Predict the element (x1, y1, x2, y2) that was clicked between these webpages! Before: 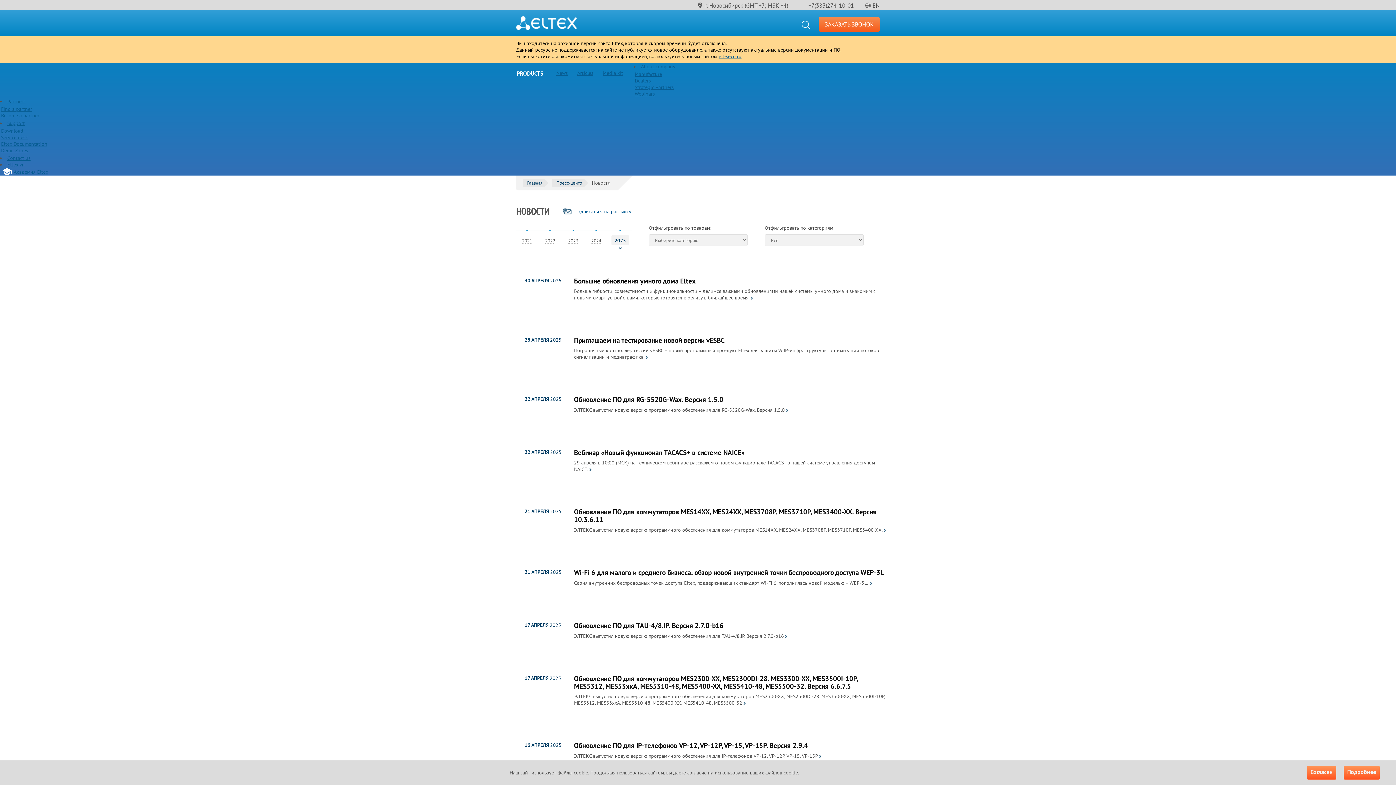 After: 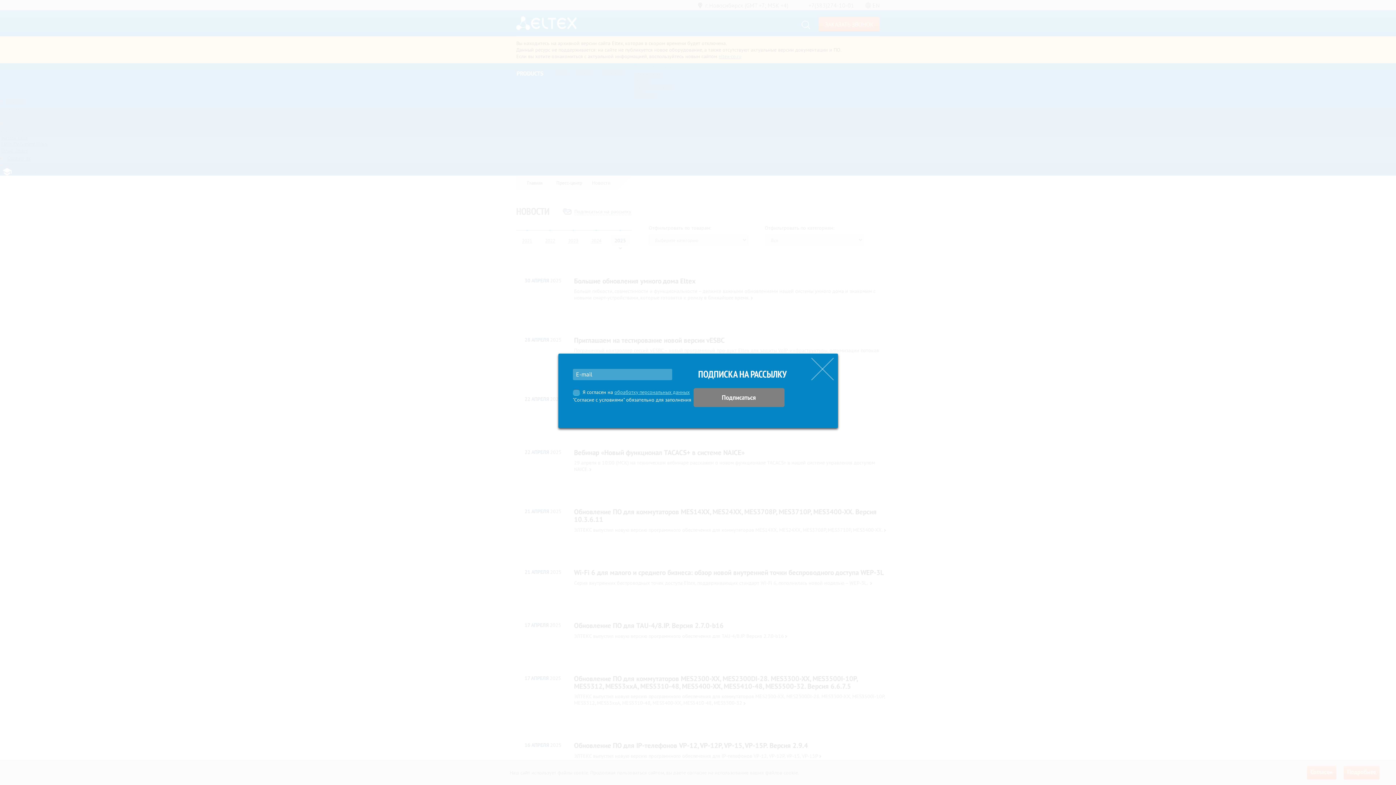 Action: label:  Подписаться на рассылку bbox: (561, 208, 631, 214)